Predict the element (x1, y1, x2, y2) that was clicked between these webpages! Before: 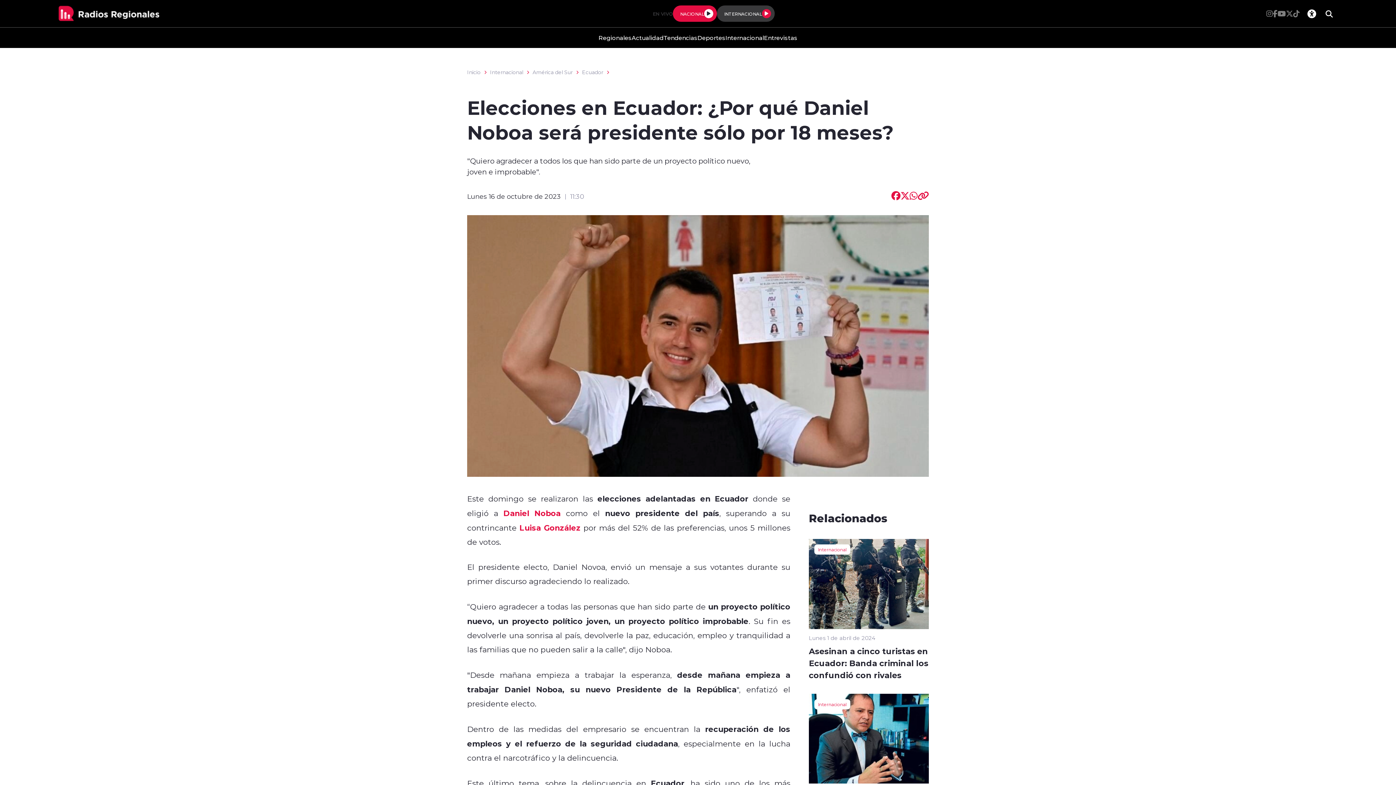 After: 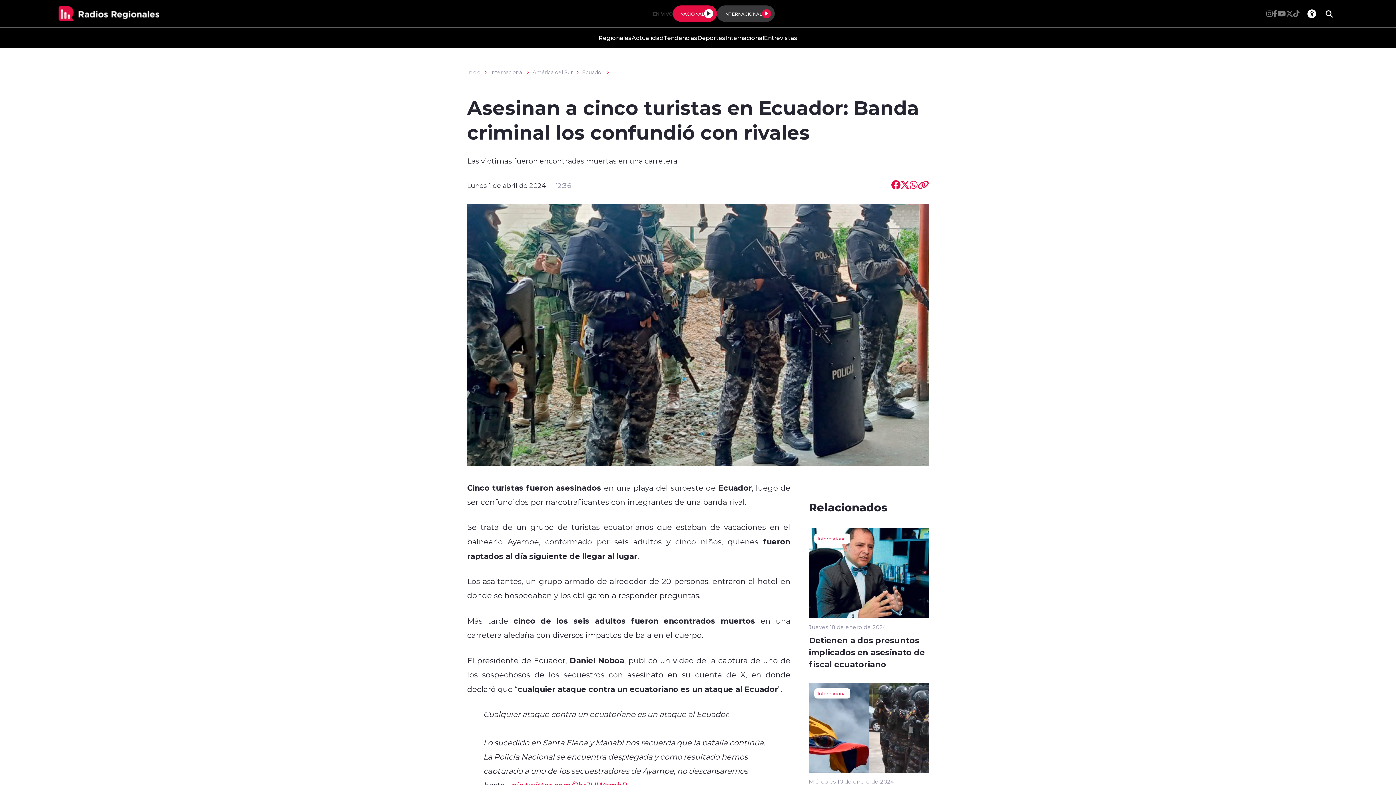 Action: label: Asesinan a cinco turistas en Ecuador: Banda criminal los confundió con rivales bbox: (809, 672, 929, 679)